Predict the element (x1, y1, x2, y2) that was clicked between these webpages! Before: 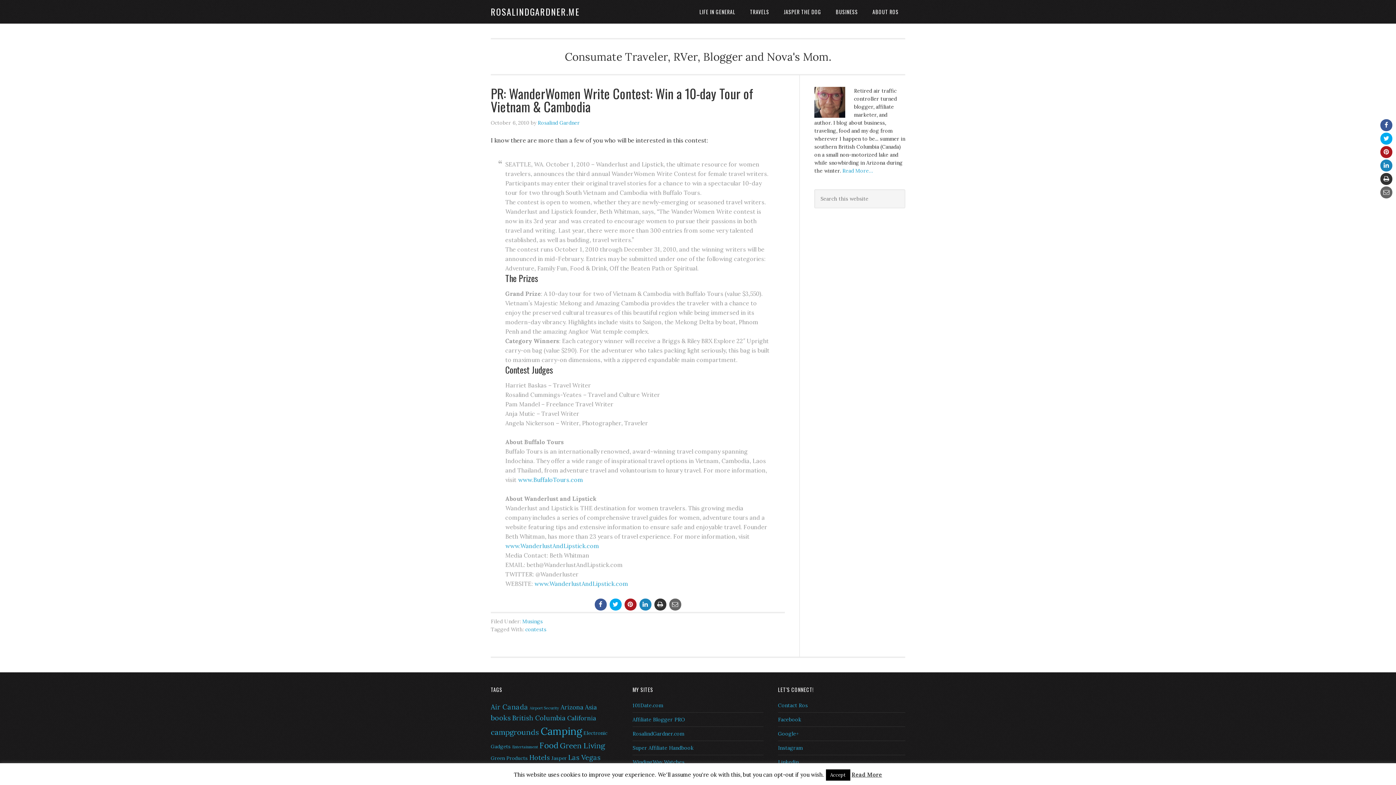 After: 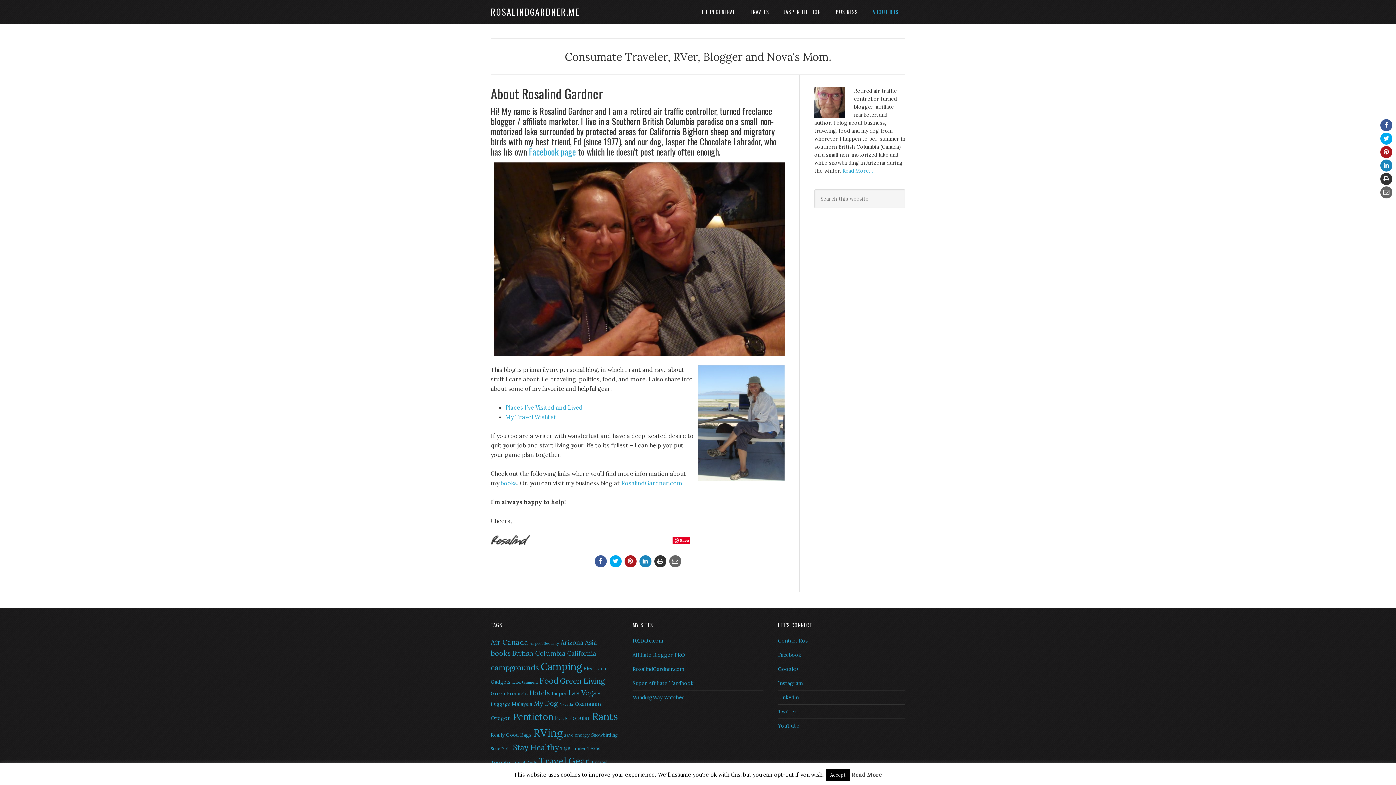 Action: label: Read More… bbox: (842, 167, 873, 174)